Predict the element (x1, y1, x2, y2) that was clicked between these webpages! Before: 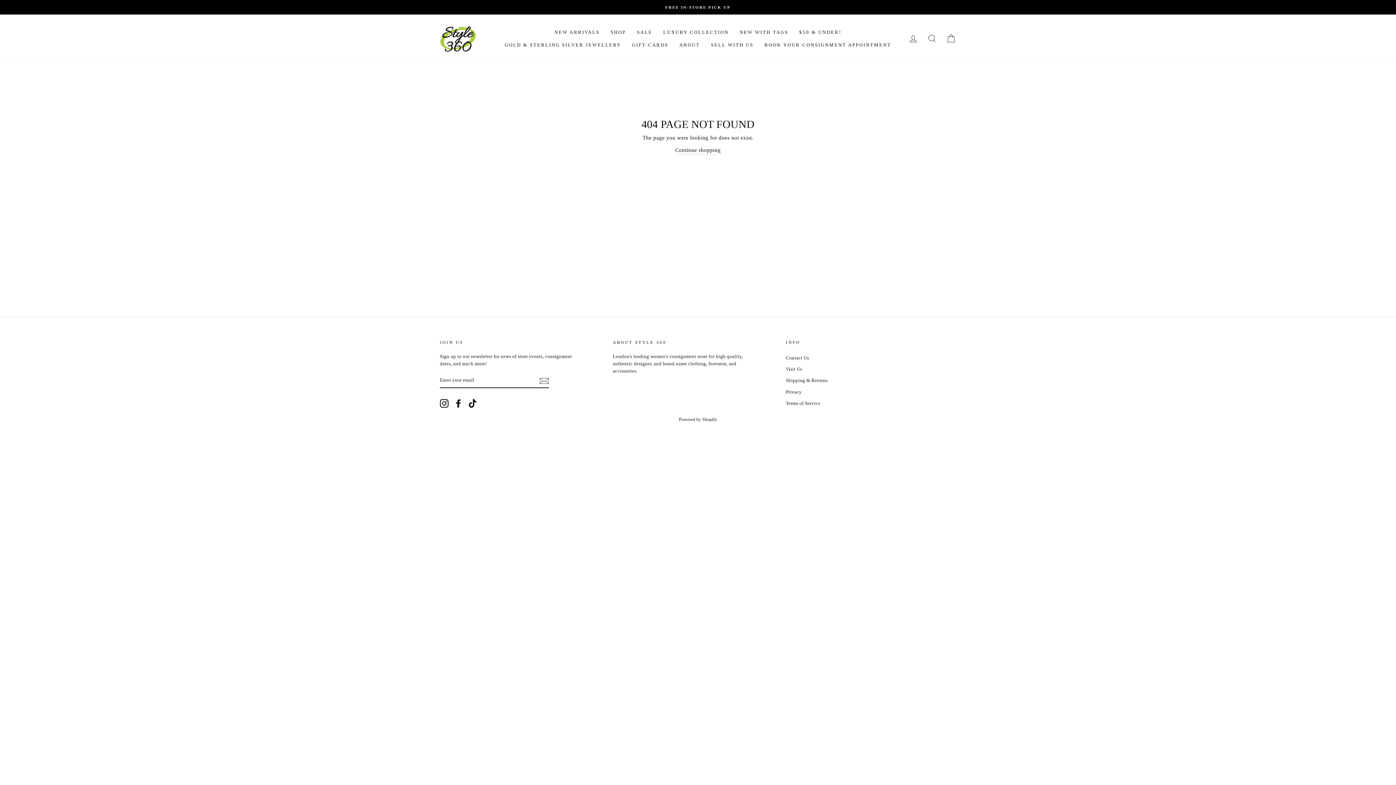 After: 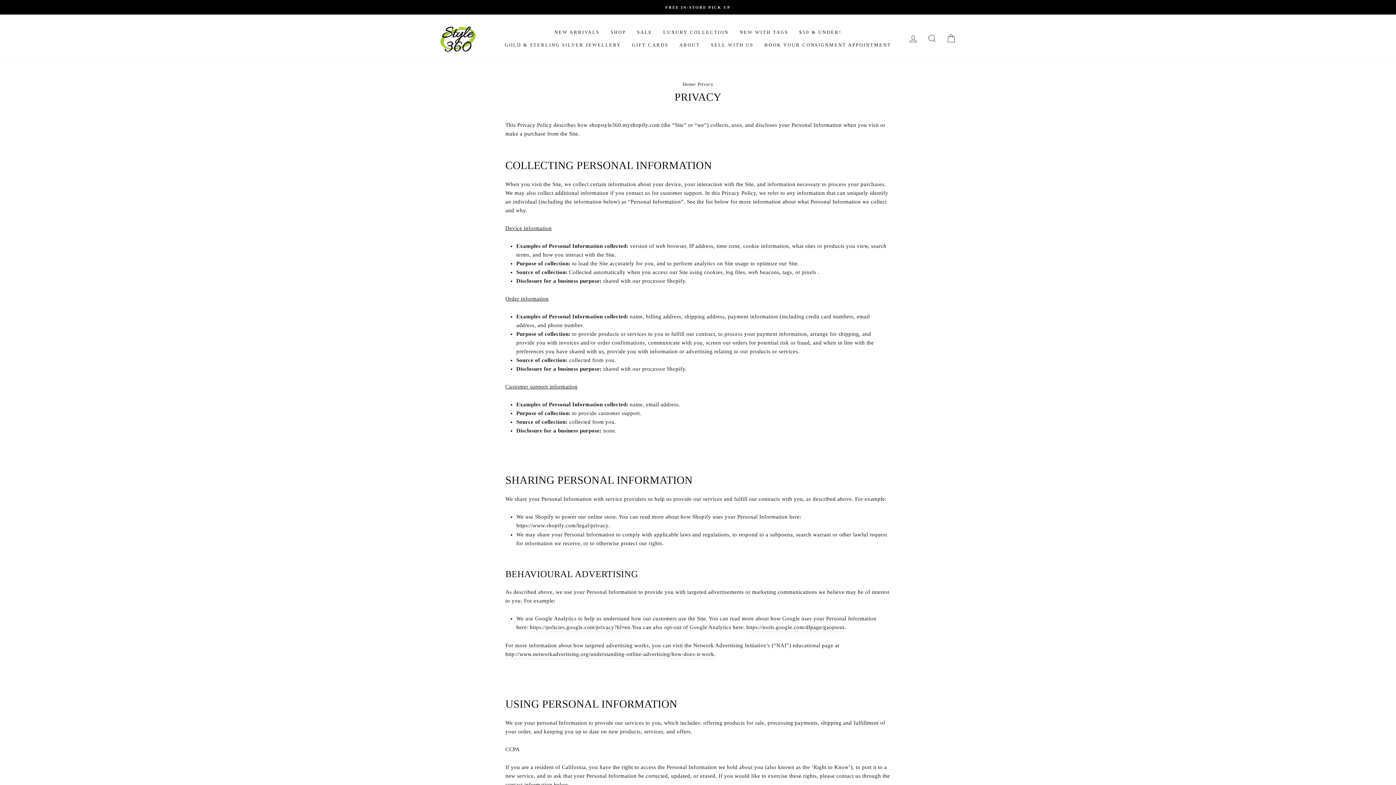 Action: bbox: (786, 387, 801, 397) label: Privacy